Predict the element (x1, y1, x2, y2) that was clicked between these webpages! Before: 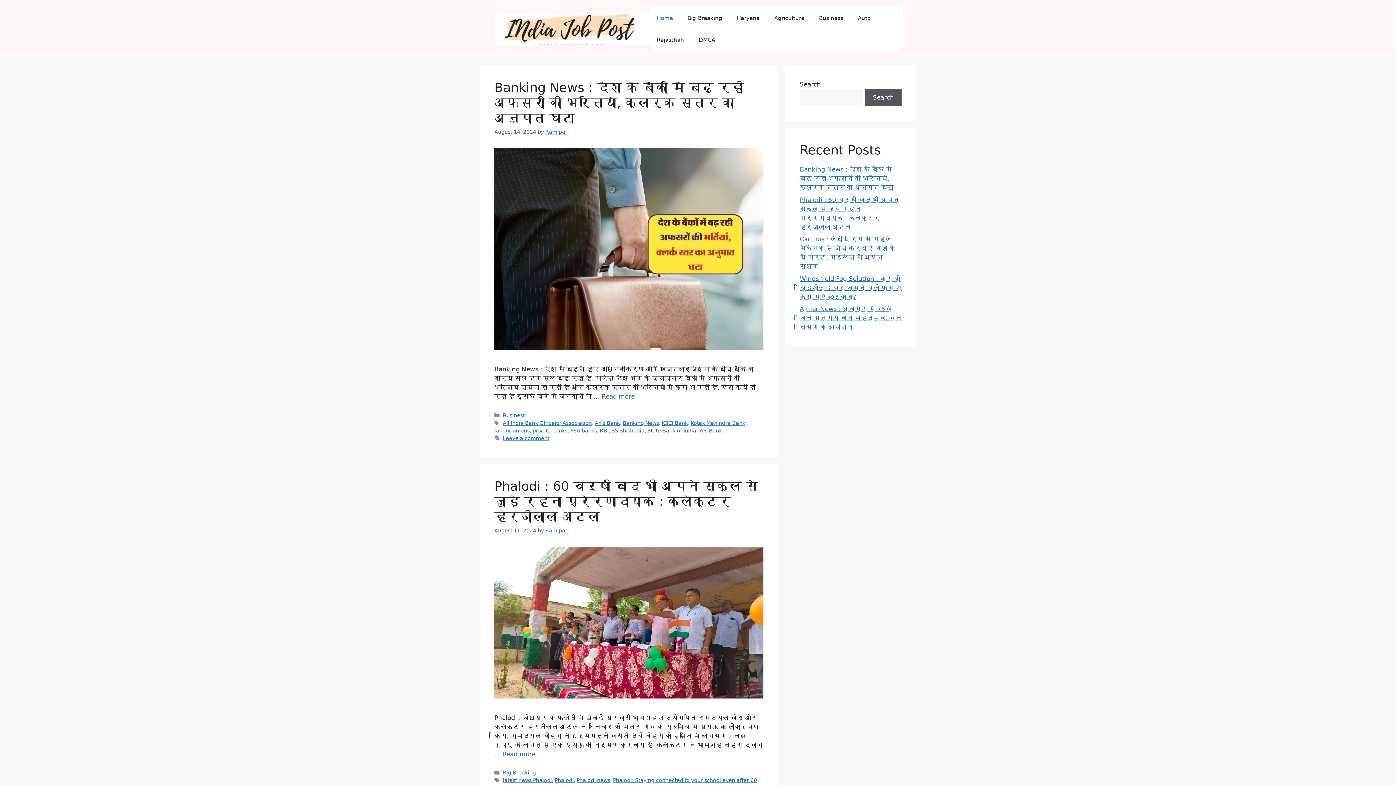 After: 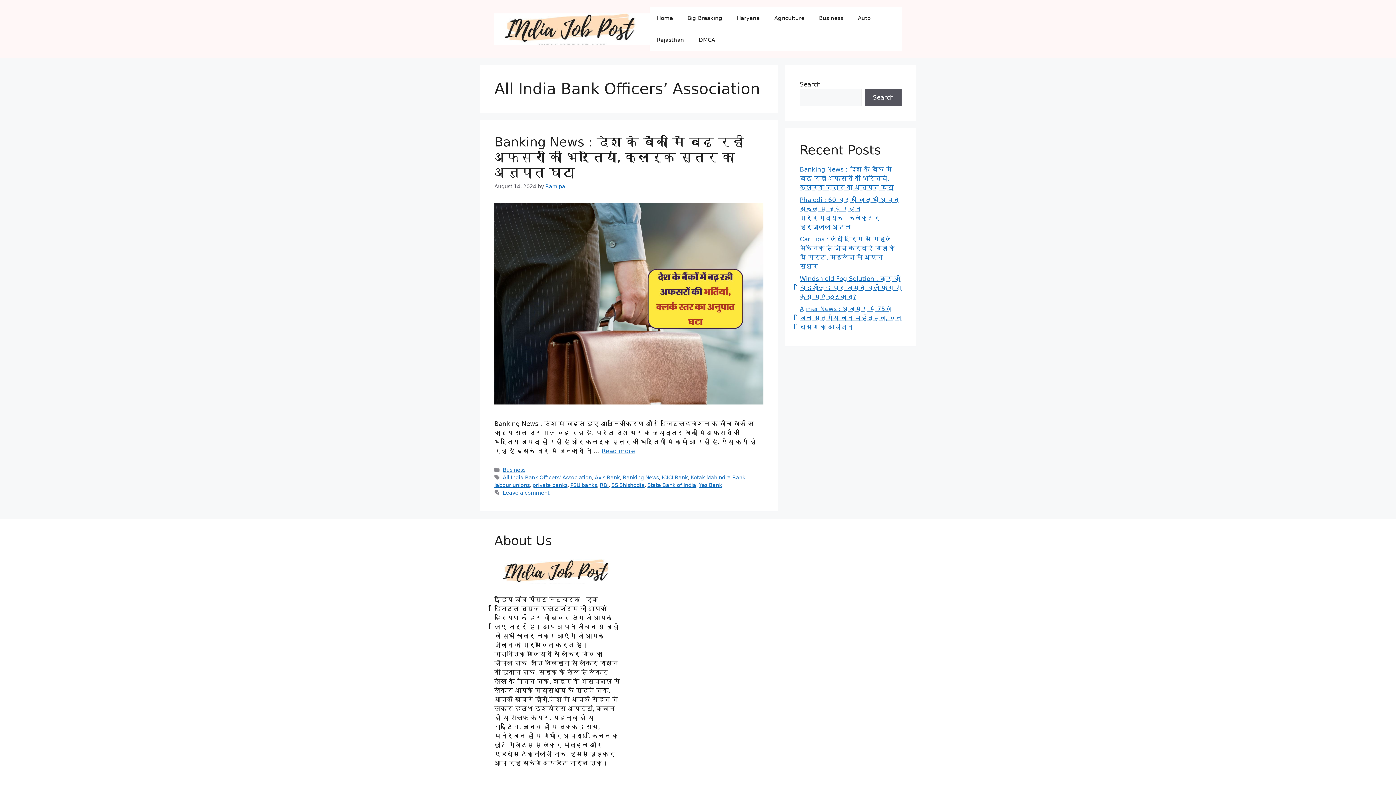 Action: label: All India Bank Officers' Association bbox: (502, 420, 592, 426)